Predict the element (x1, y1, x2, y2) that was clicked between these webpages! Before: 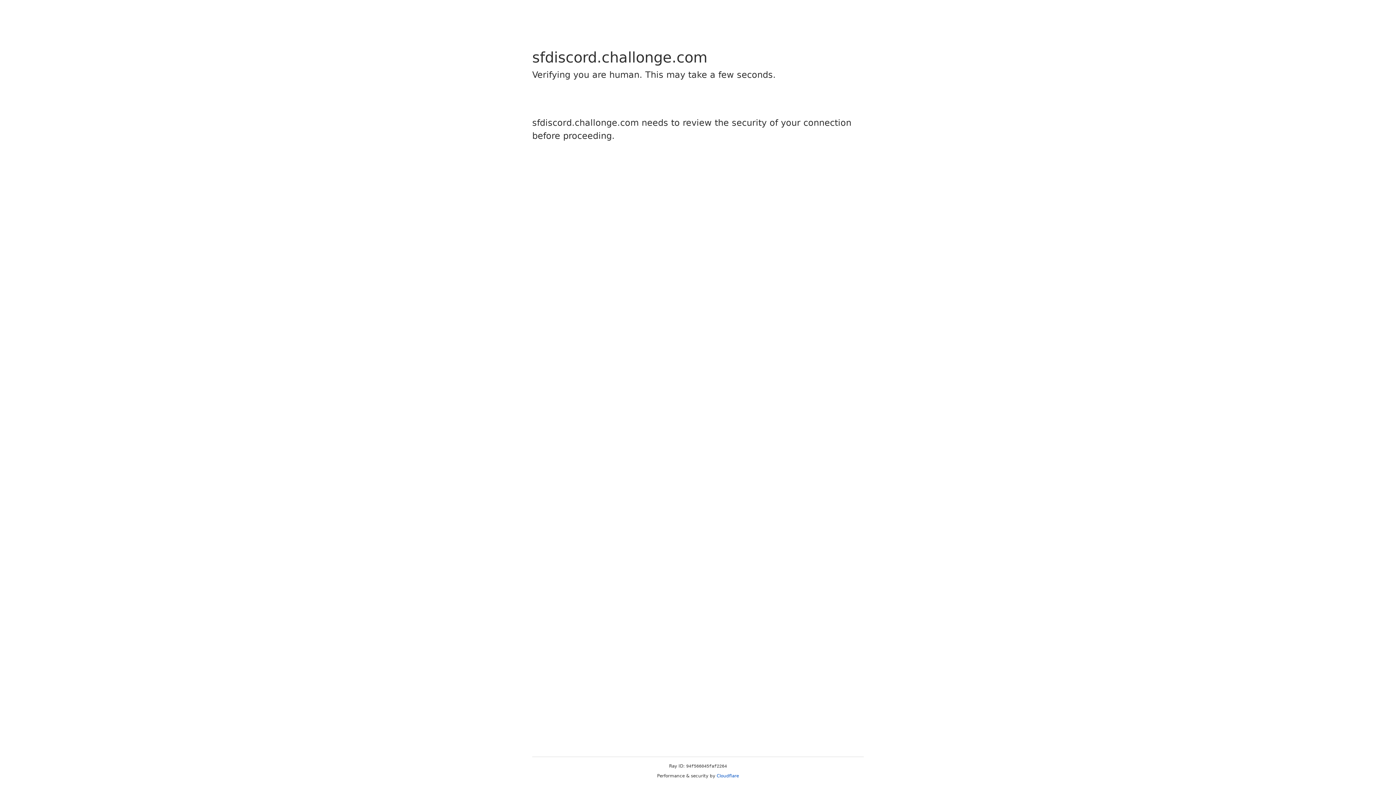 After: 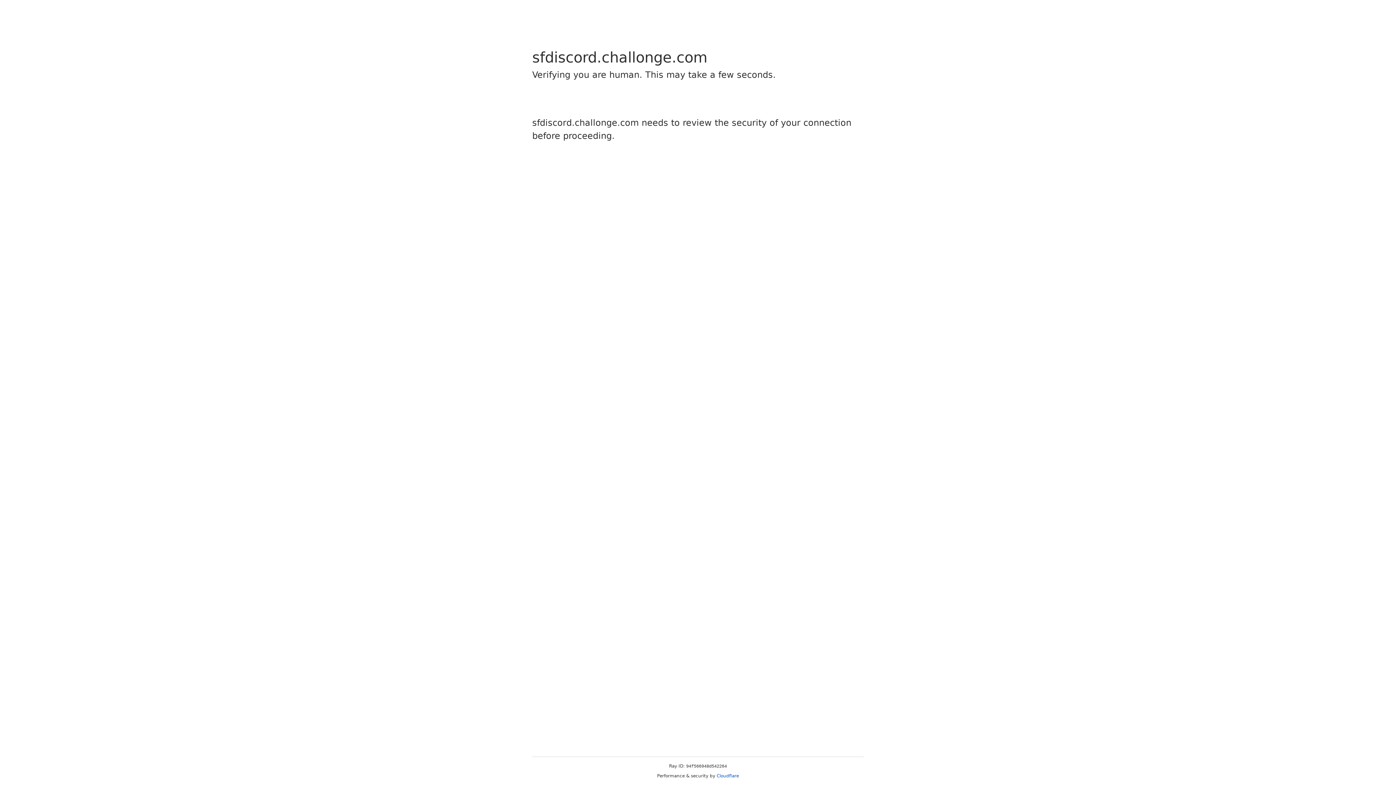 Action: label: Cloudflare bbox: (716, 773, 739, 778)